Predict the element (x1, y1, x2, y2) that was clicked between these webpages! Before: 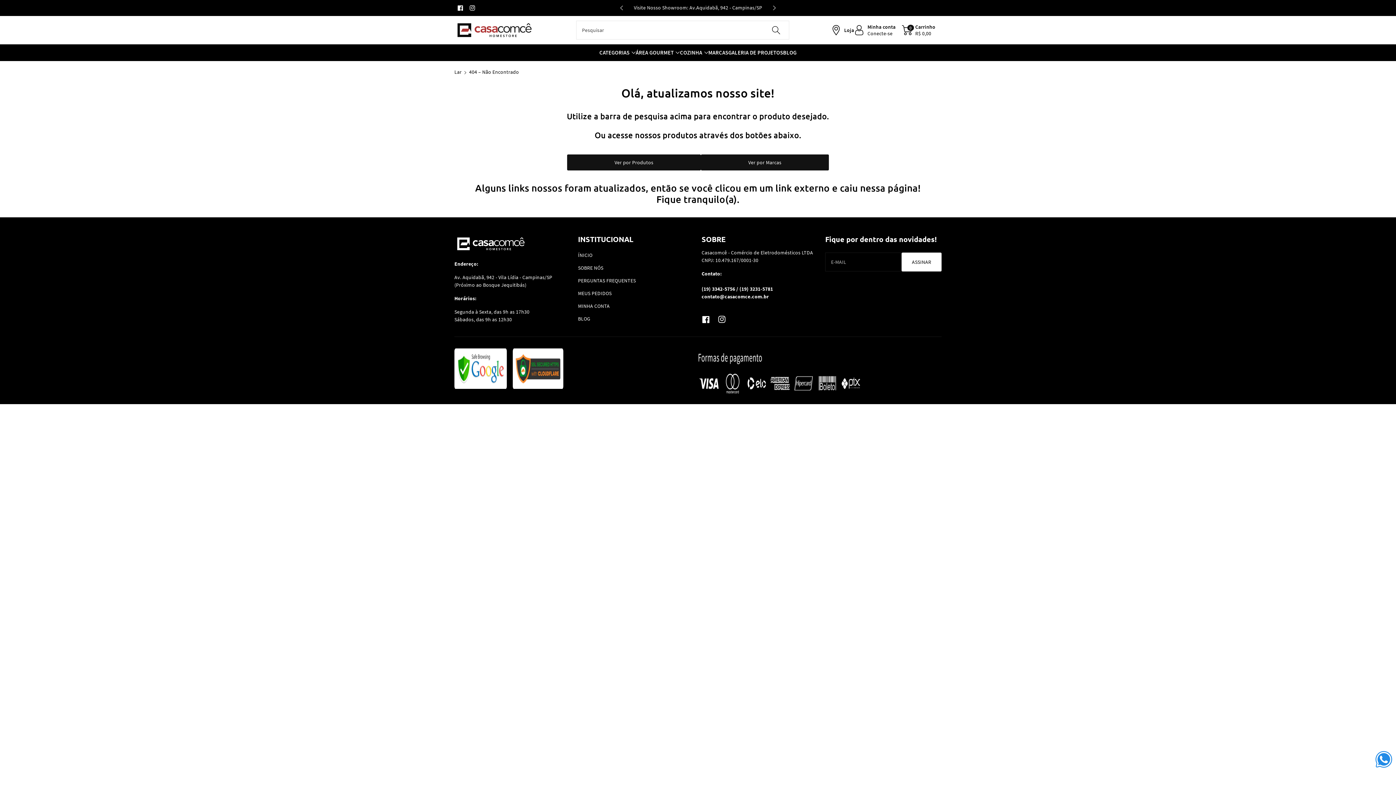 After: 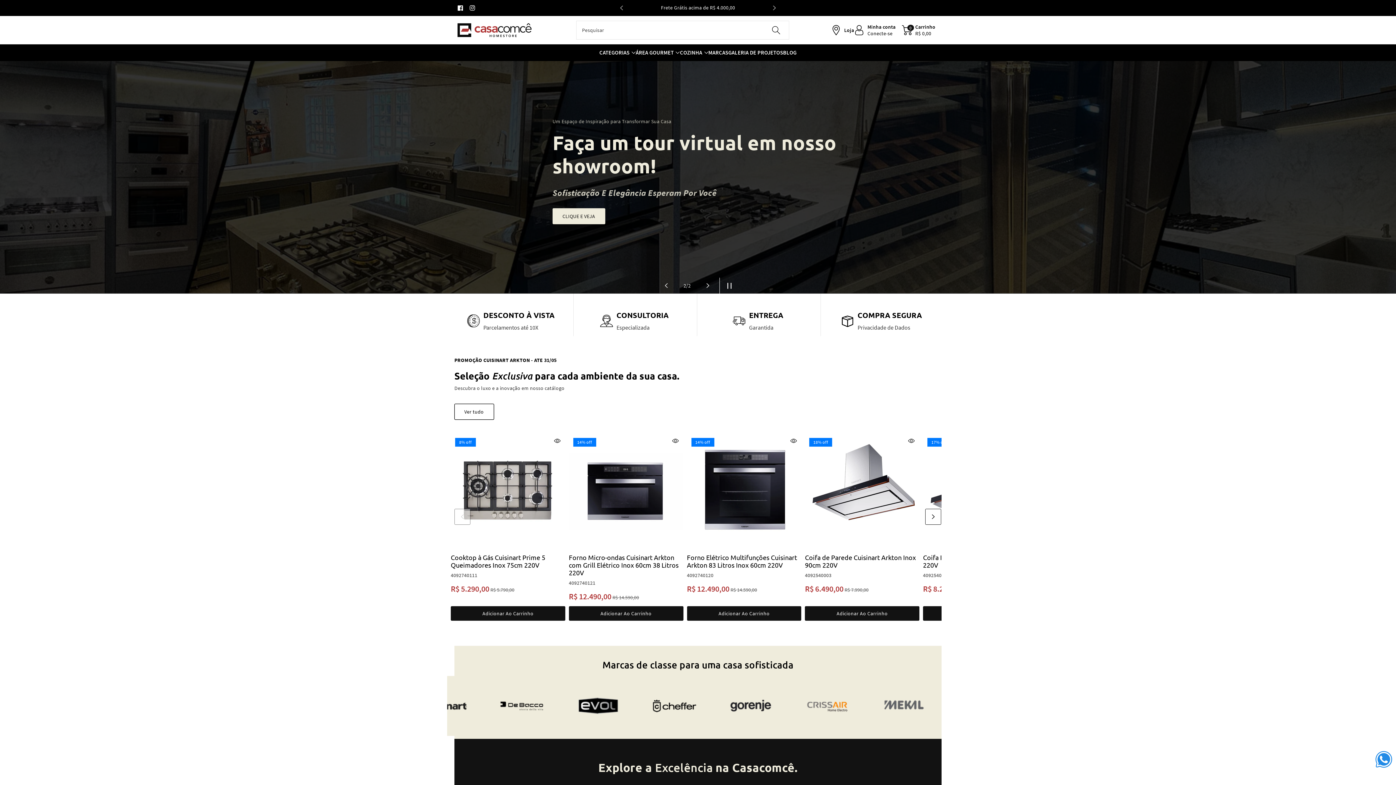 Action: bbox: (454, 235, 527, 252)